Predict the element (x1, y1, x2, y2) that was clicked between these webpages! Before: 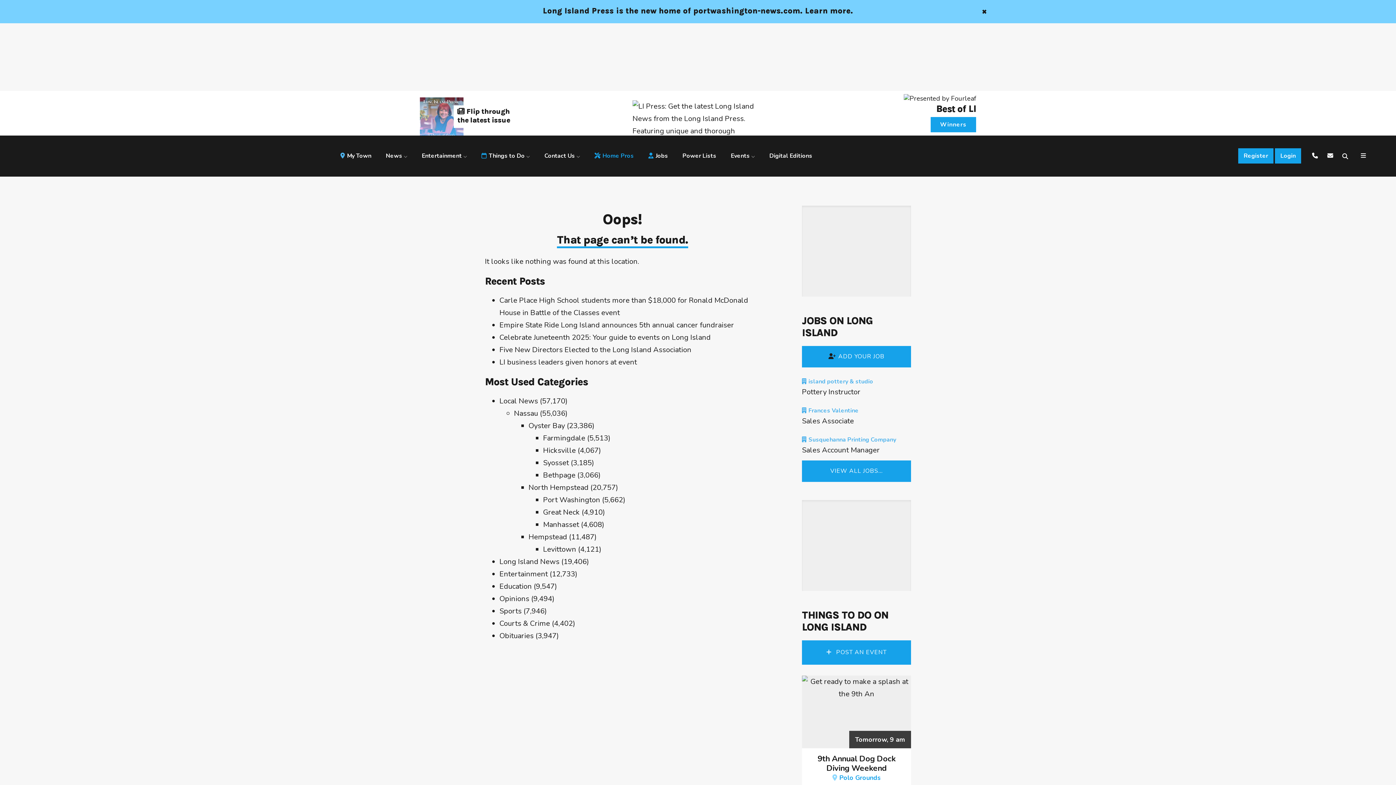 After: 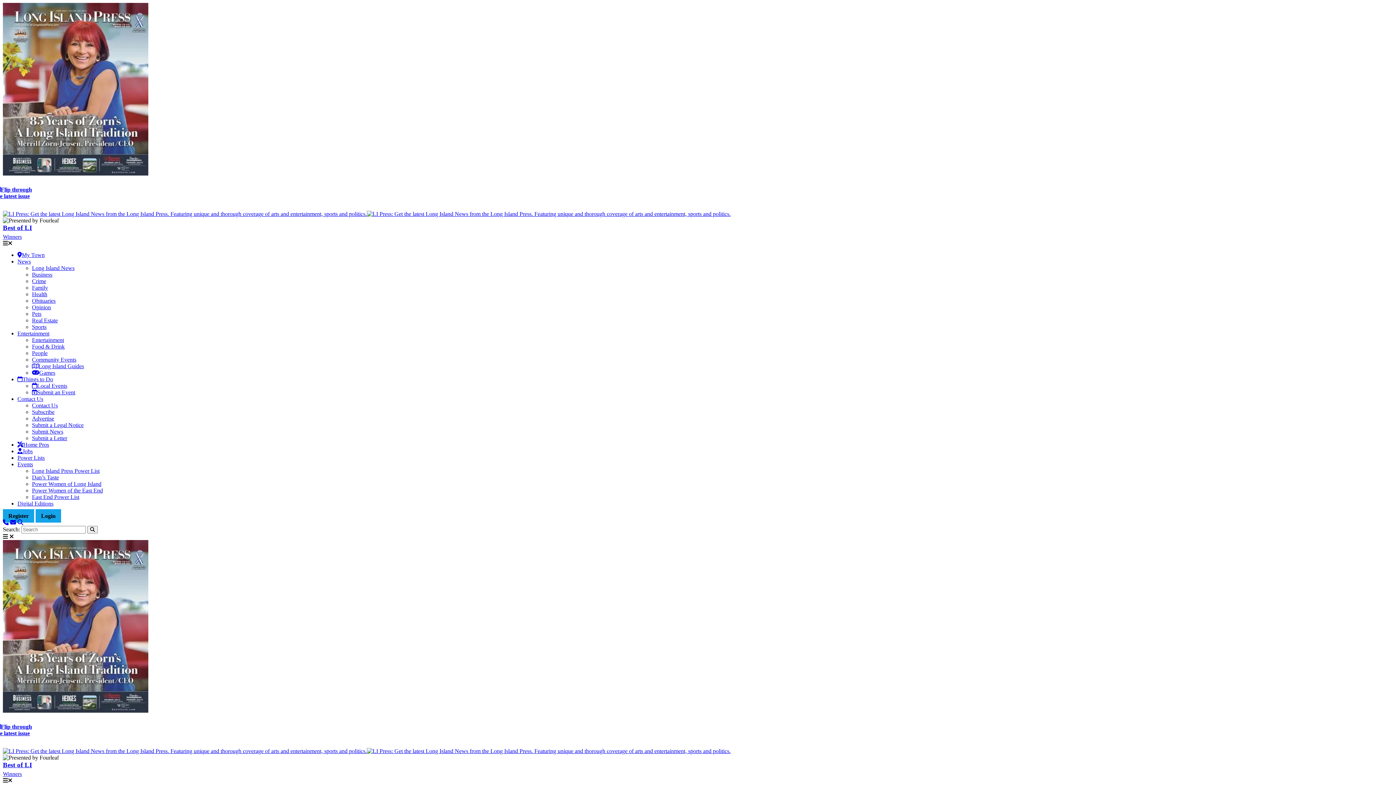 Action: bbox: (550, 96, 845, 129)